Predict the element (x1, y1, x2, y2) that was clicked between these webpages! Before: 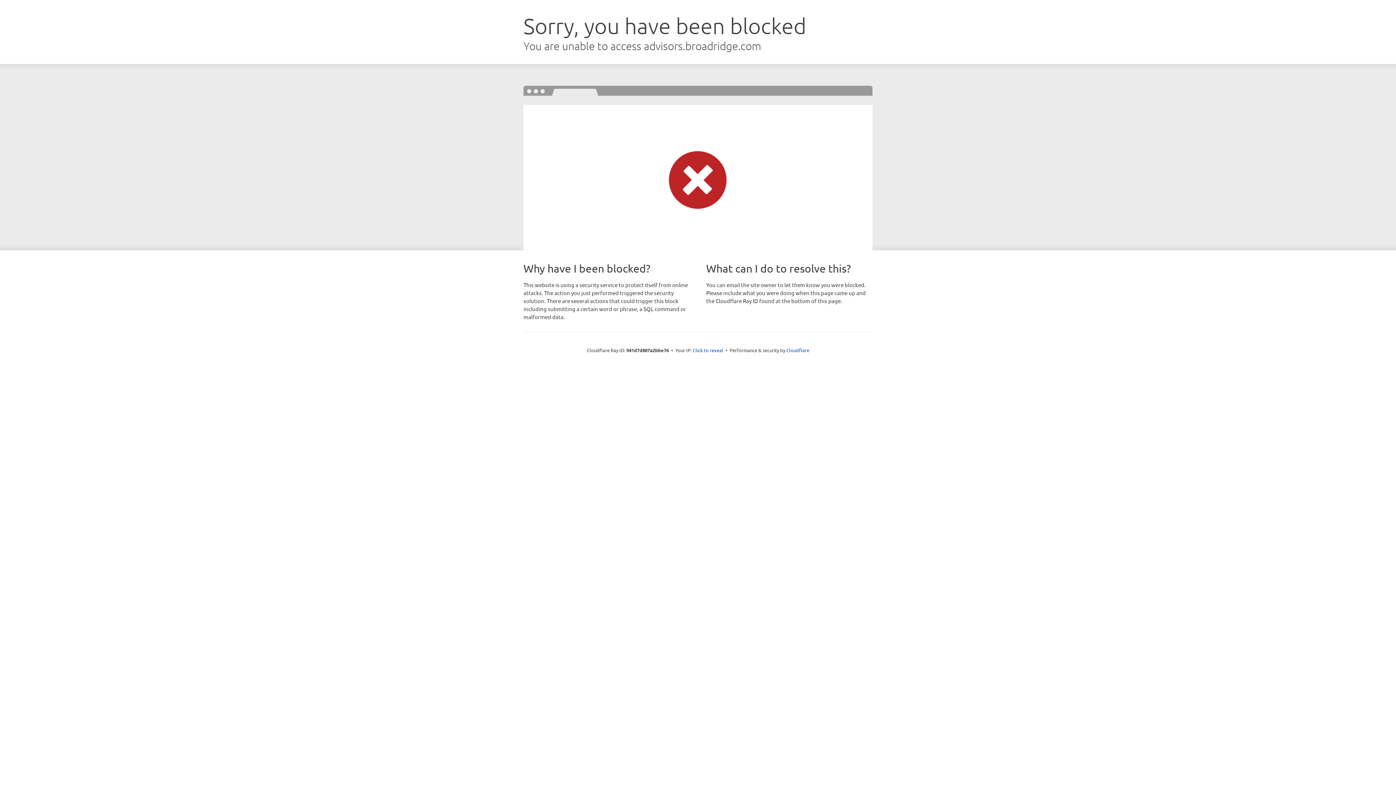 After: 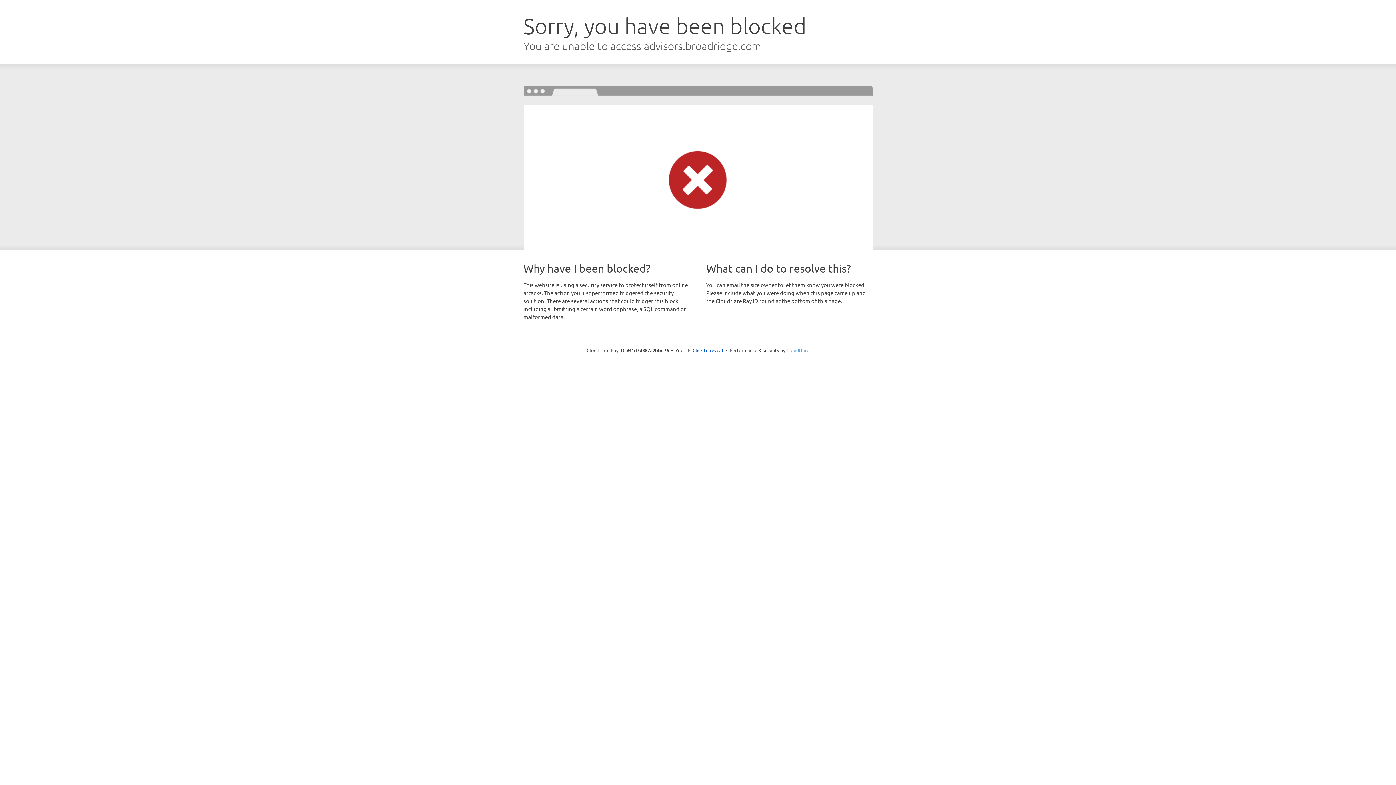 Action: label: Cloudflare bbox: (786, 347, 809, 353)